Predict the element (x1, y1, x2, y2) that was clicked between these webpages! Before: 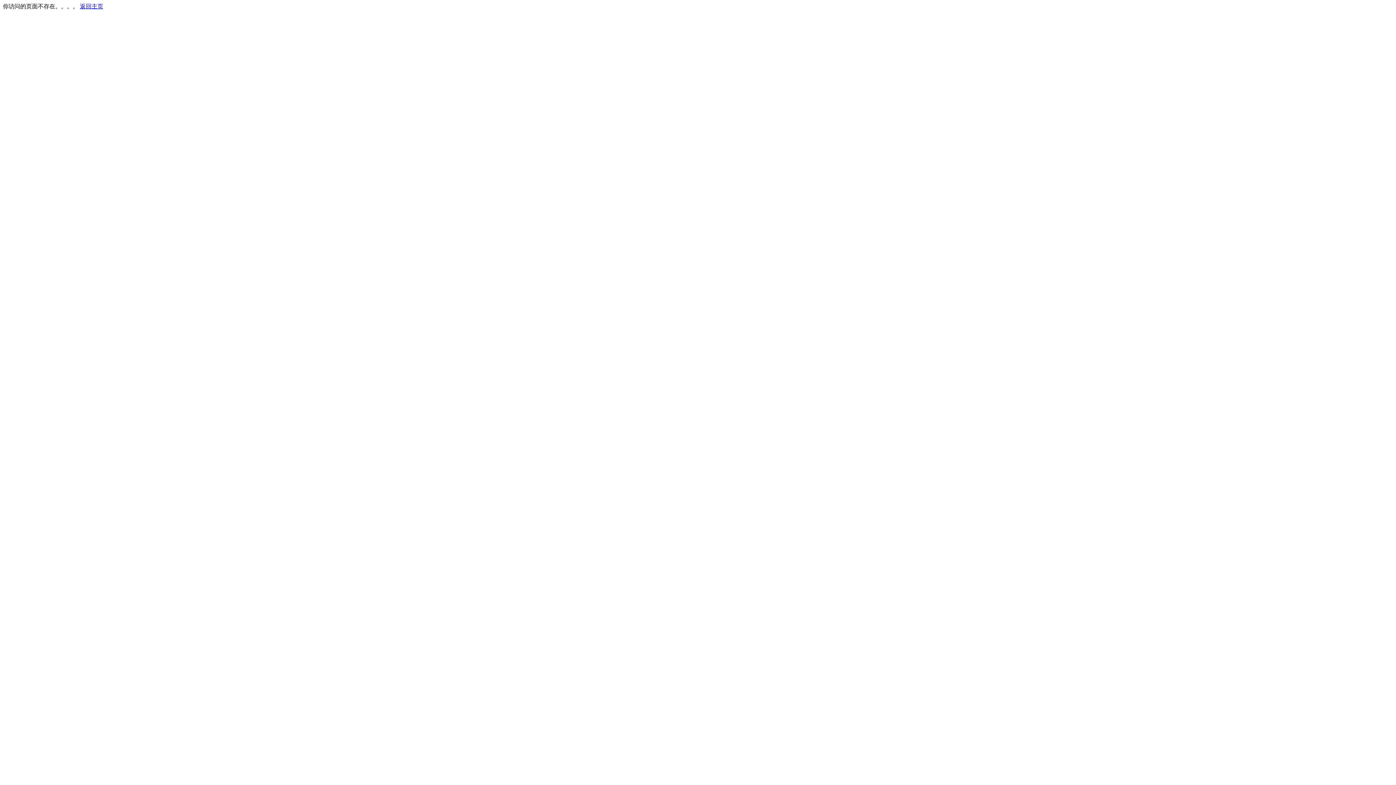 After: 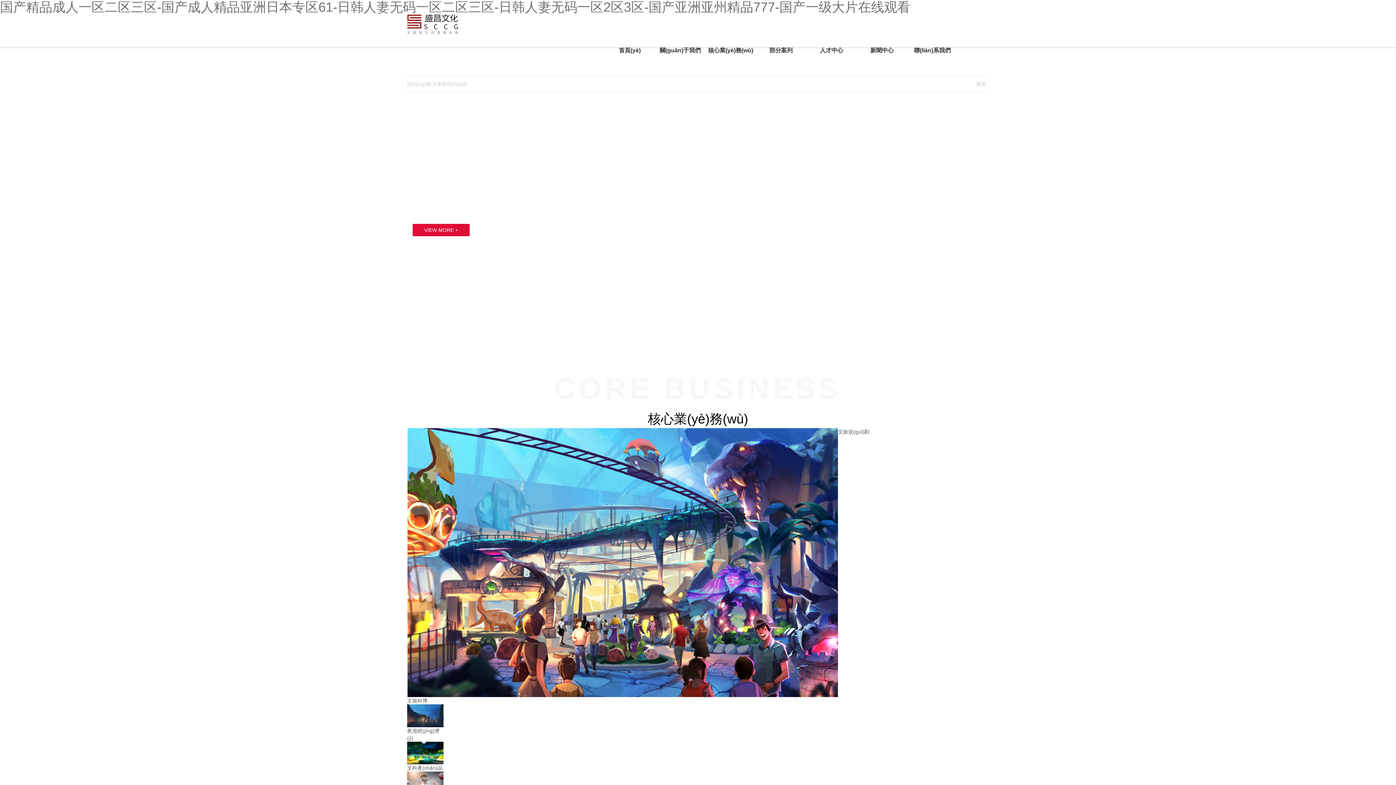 Action: label: 返回主页 bbox: (80, 3, 103, 9)